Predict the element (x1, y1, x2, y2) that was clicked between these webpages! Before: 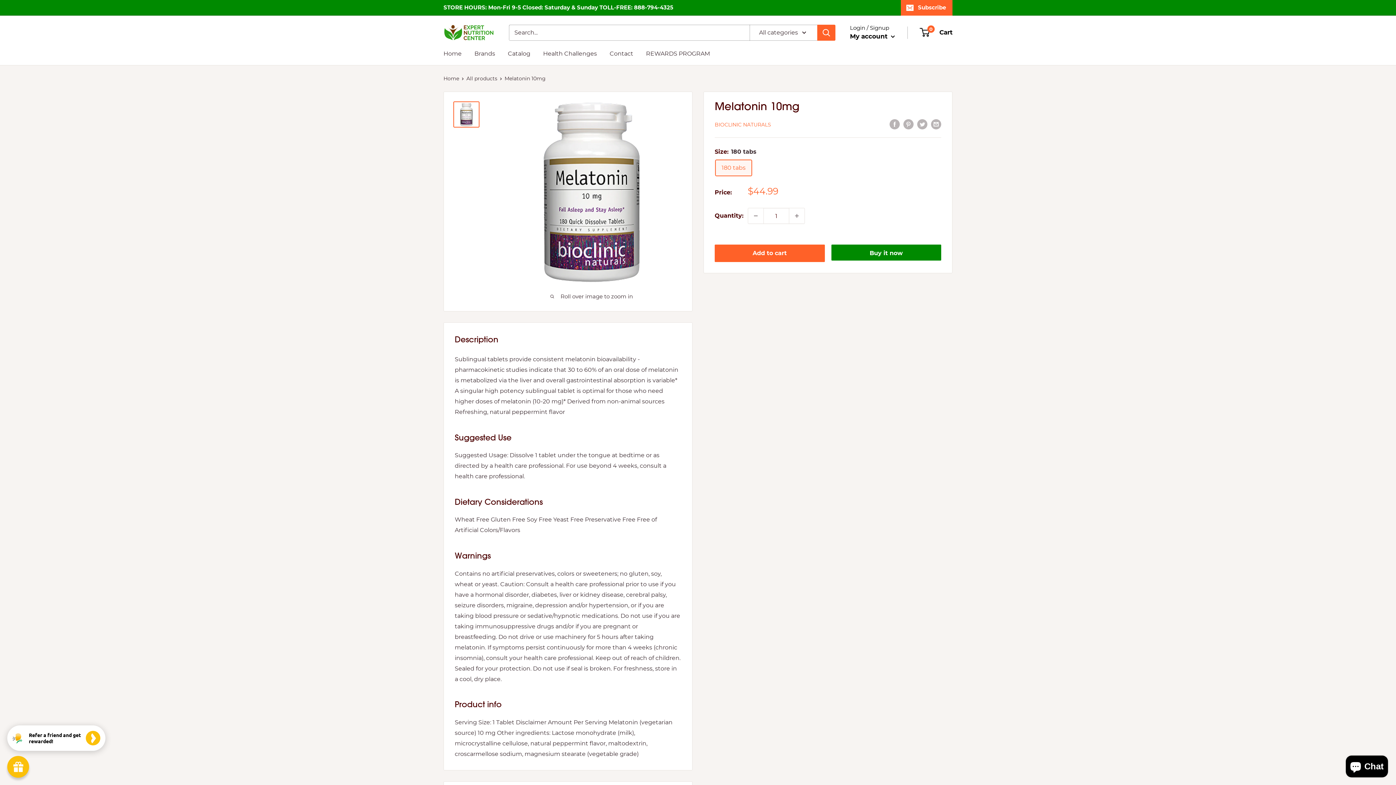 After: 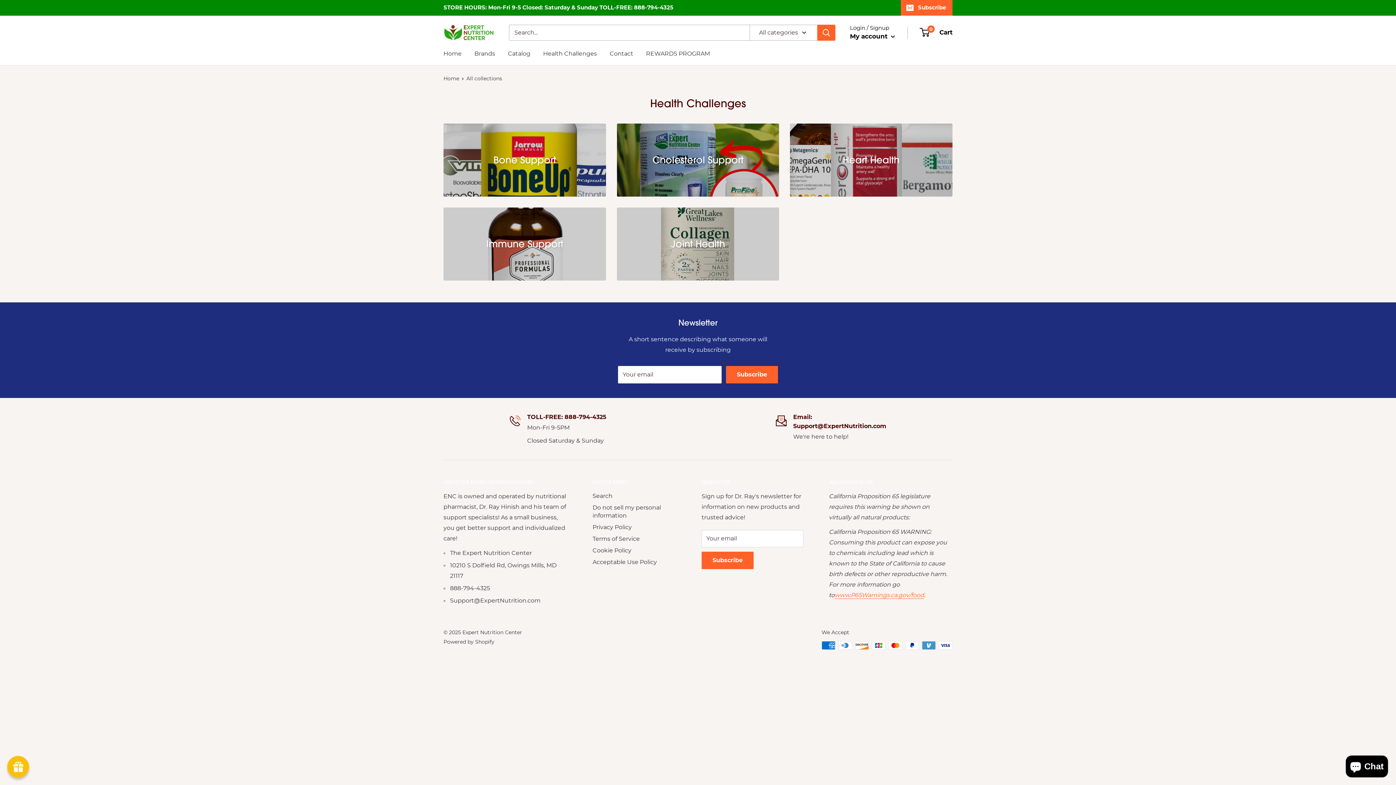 Action: bbox: (543, 48, 597, 58) label: Health Challenges